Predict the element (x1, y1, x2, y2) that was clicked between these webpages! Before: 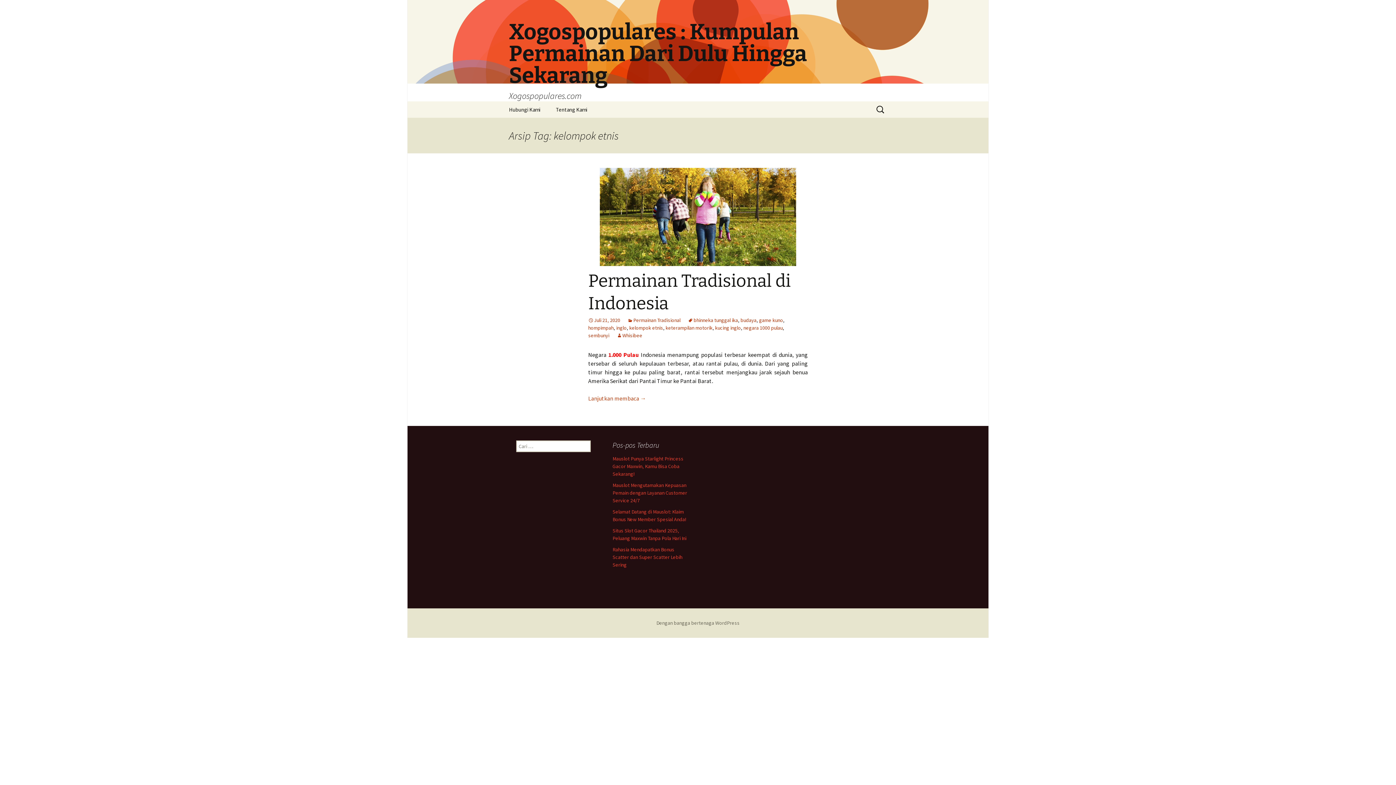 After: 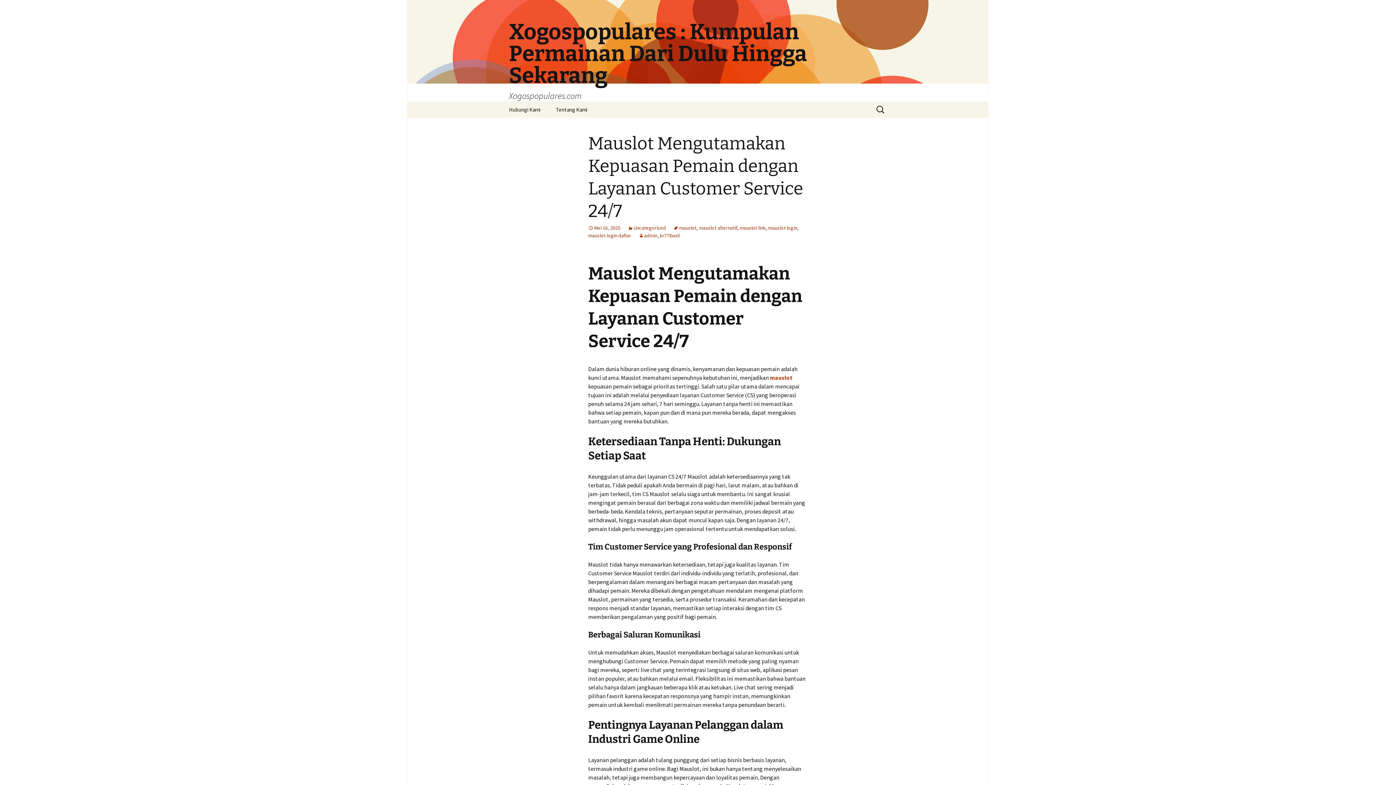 Action: bbox: (612, 482, 687, 504) label: Mauslot Mengutamakan Kepuasan Pemain dengan Layanan Customer Service 24/7